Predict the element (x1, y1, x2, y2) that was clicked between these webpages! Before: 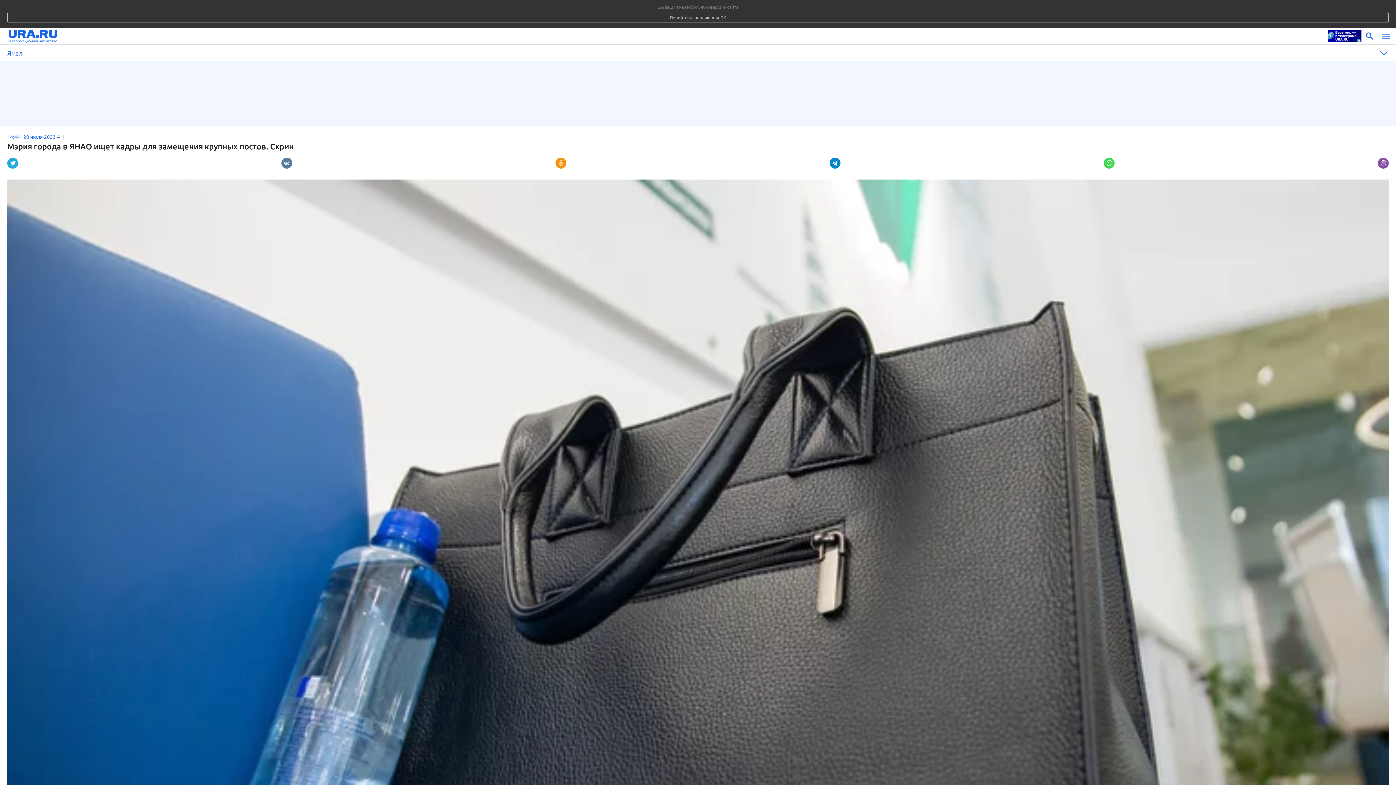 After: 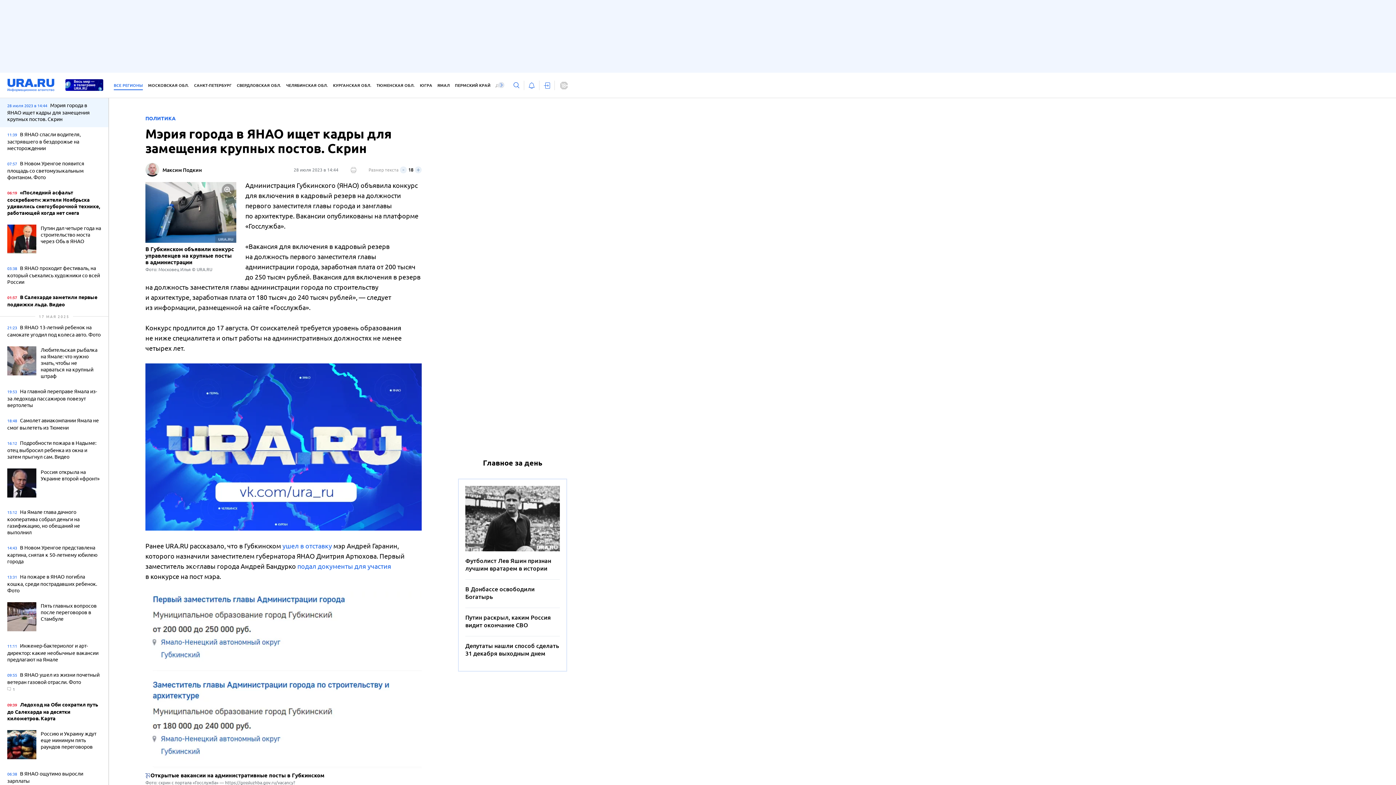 Action: label: Перейти на версию для ПК bbox: (7, 12, 1389, 22)